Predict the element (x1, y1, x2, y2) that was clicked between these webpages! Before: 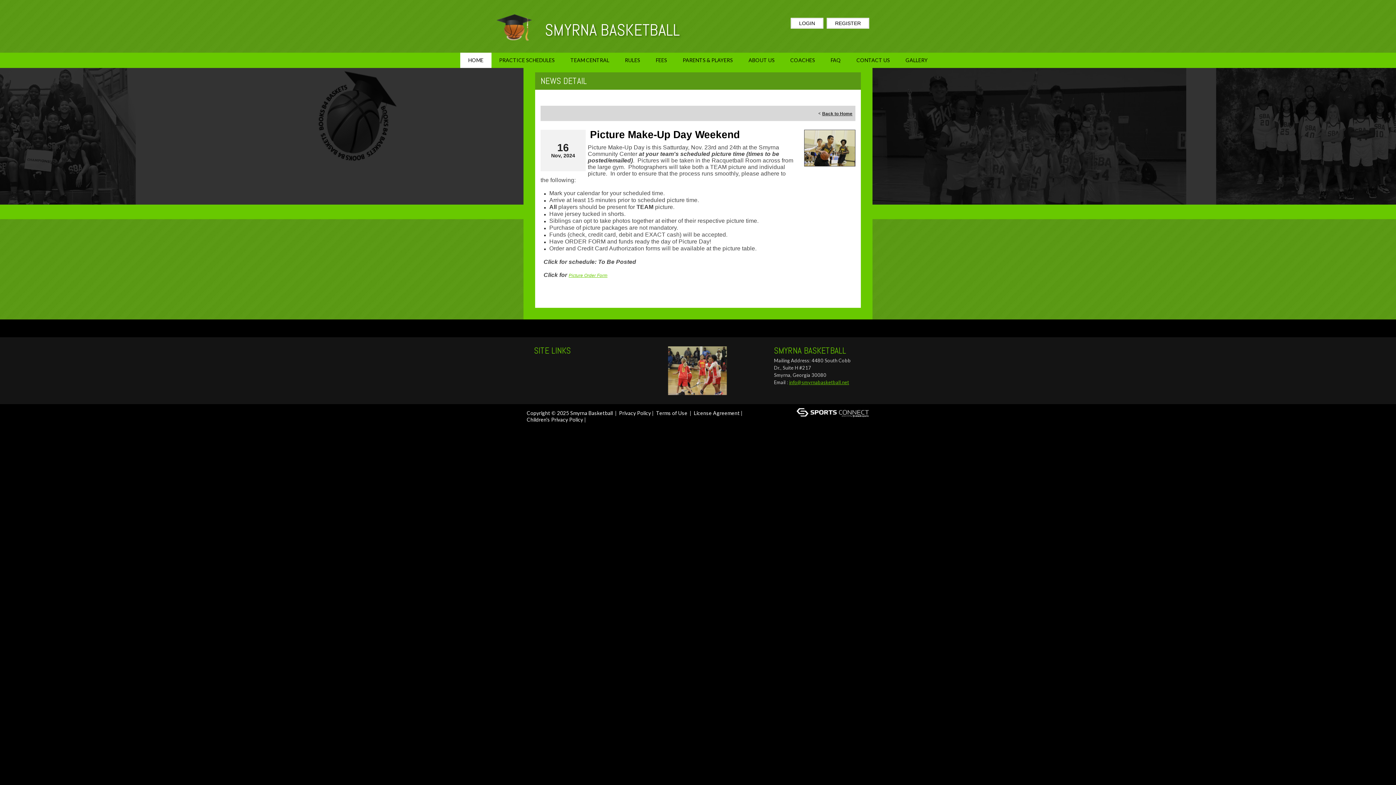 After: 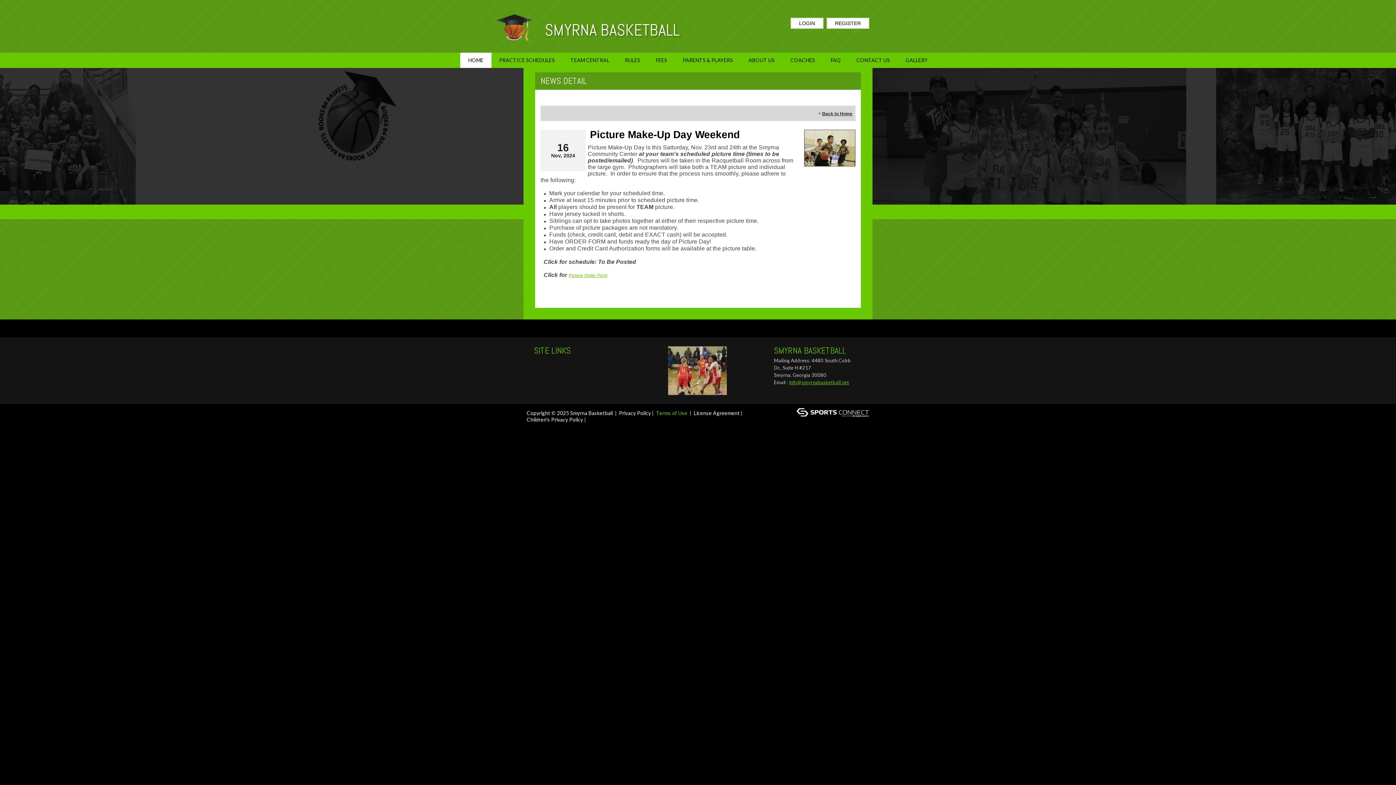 Action: label: Terms of Use bbox: (656, 410, 687, 416)